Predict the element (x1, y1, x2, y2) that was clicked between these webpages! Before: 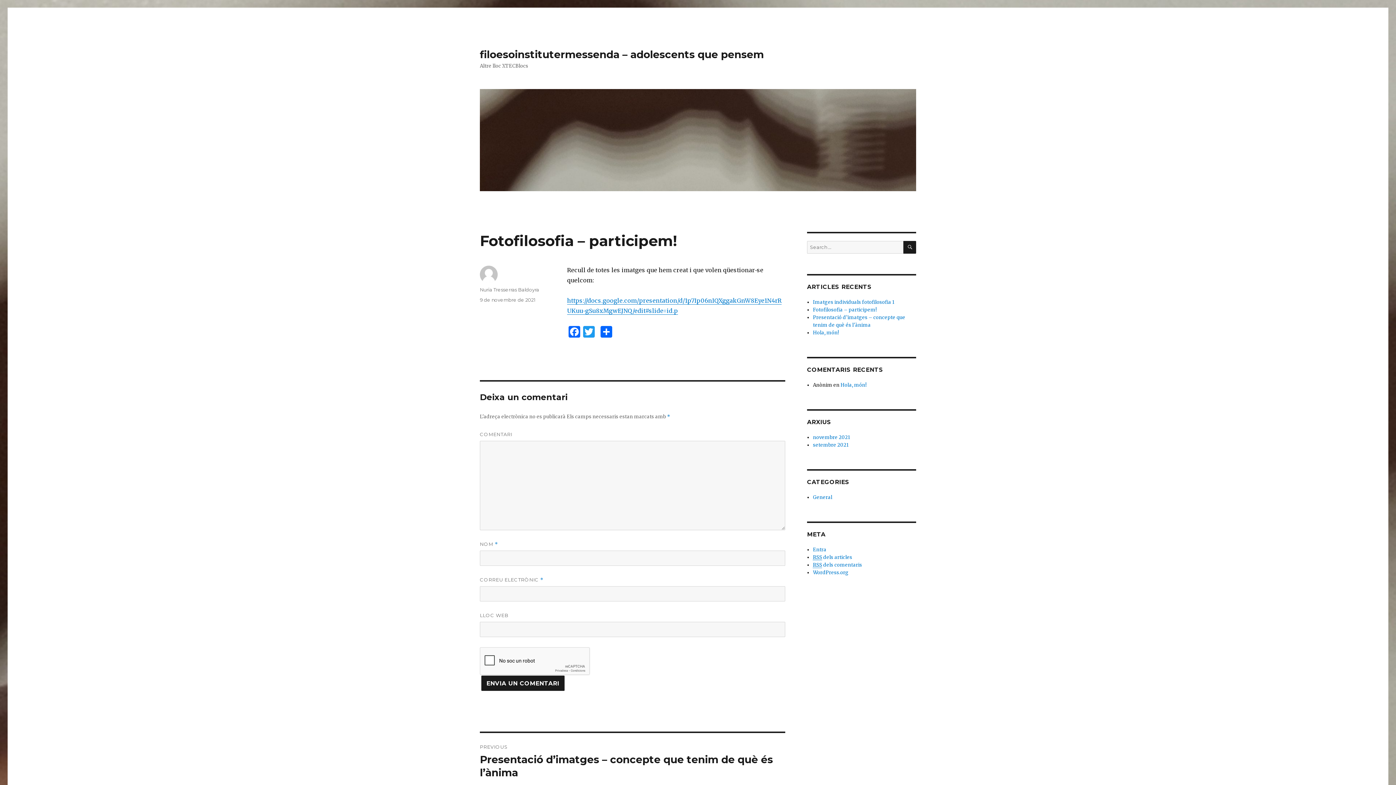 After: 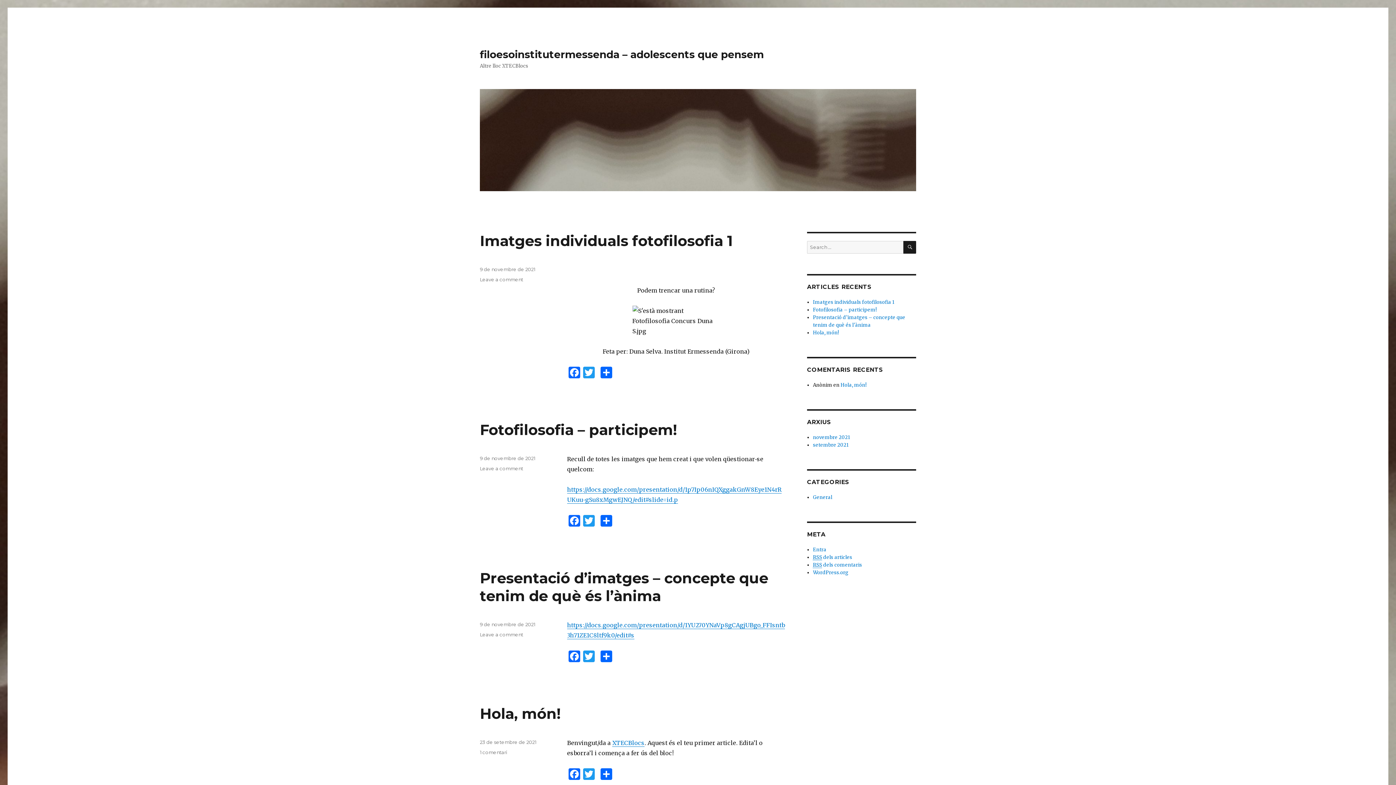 Action: bbox: (480, 89, 916, 191)